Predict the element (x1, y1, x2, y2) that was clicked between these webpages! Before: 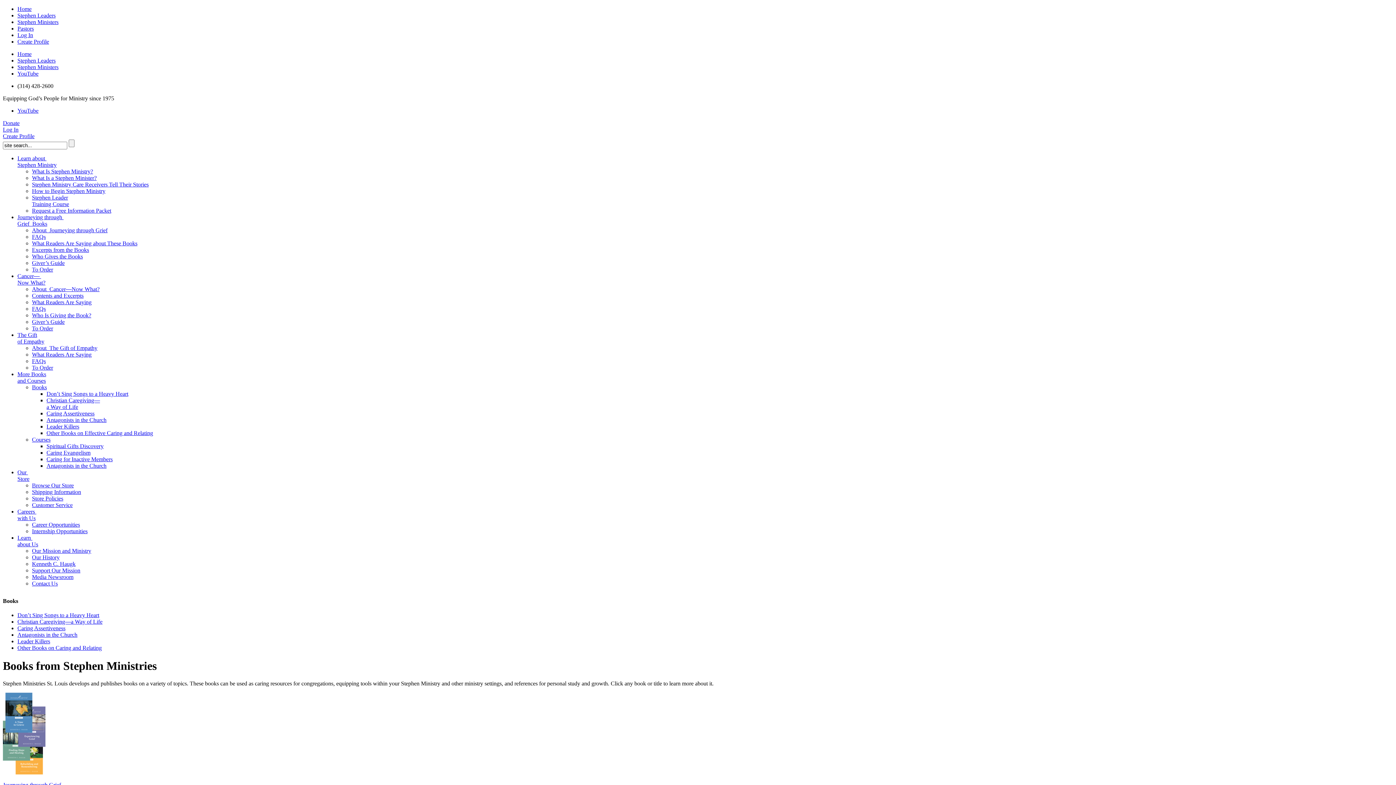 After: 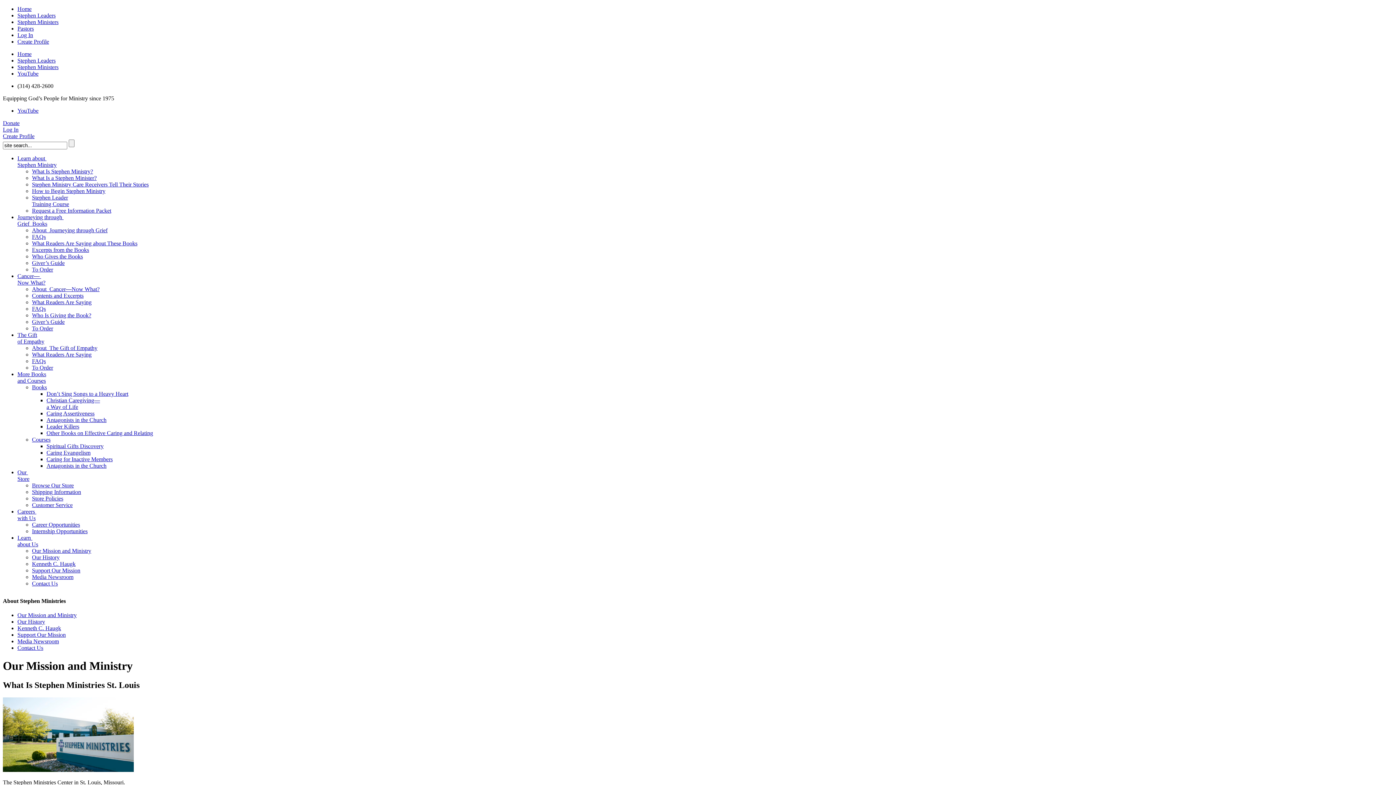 Action: label: Our Mission and Ministry bbox: (32, 548, 91, 554)